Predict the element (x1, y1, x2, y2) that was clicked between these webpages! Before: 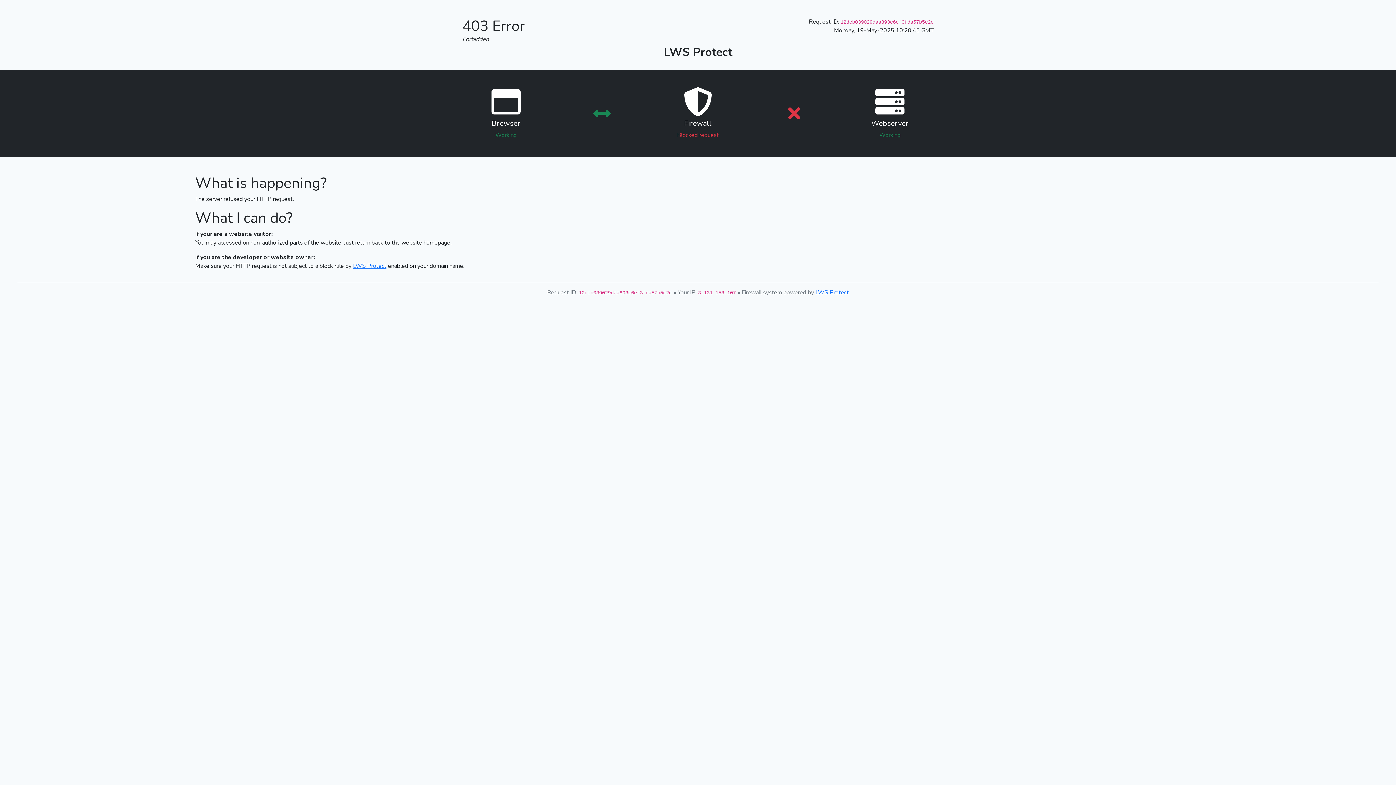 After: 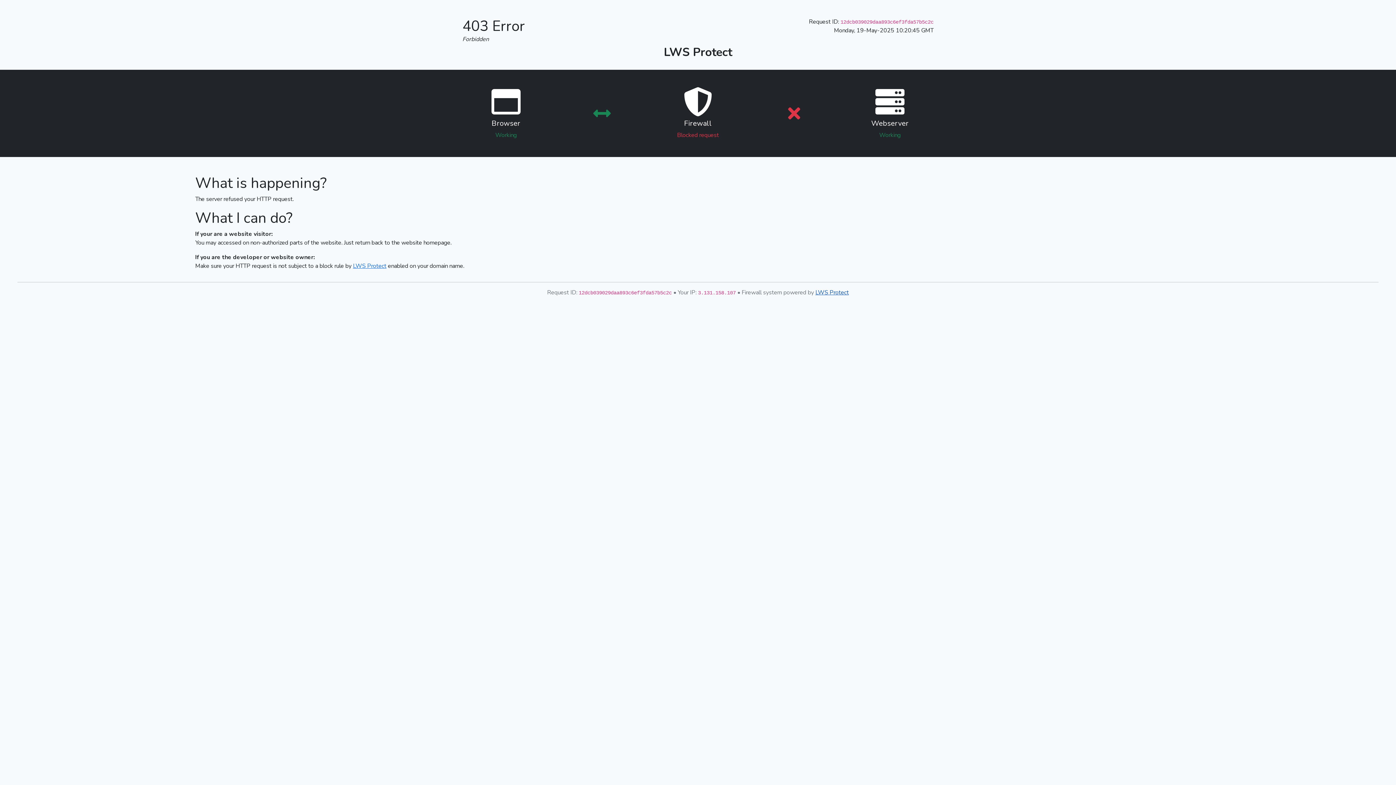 Action: bbox: (815, 288, 849, 296) label: LWS Protect